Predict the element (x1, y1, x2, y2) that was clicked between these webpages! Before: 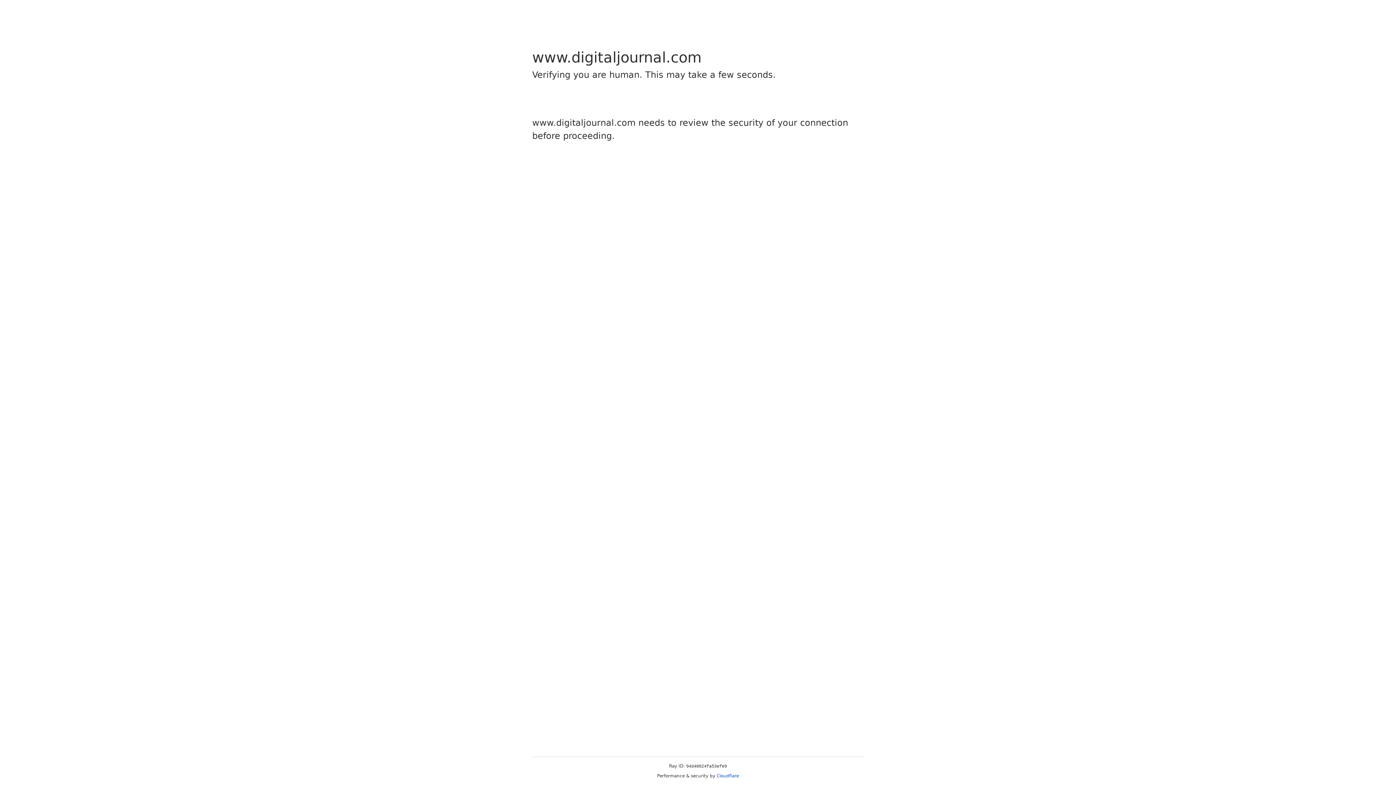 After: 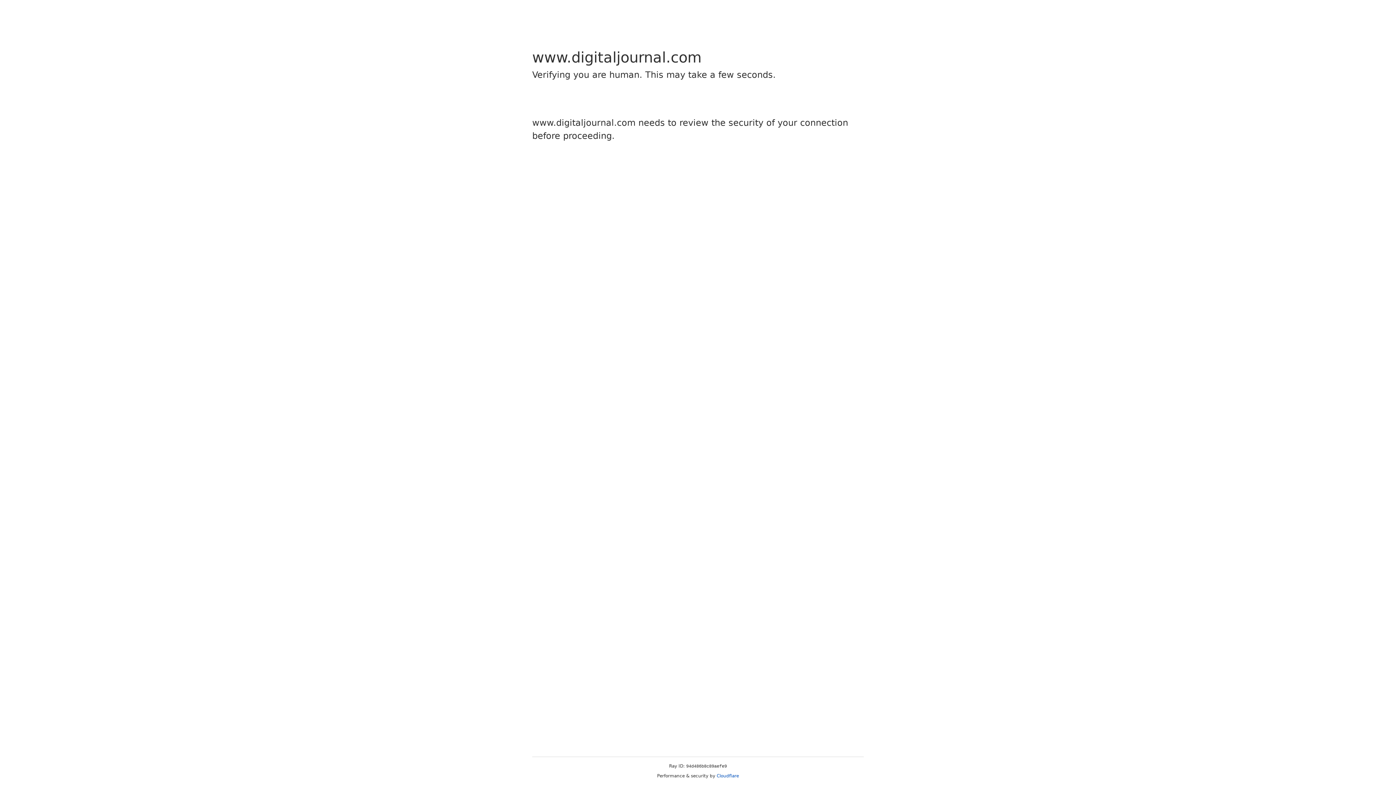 Action: label: Cloudflare bbox: (716, 773, 739, 778)